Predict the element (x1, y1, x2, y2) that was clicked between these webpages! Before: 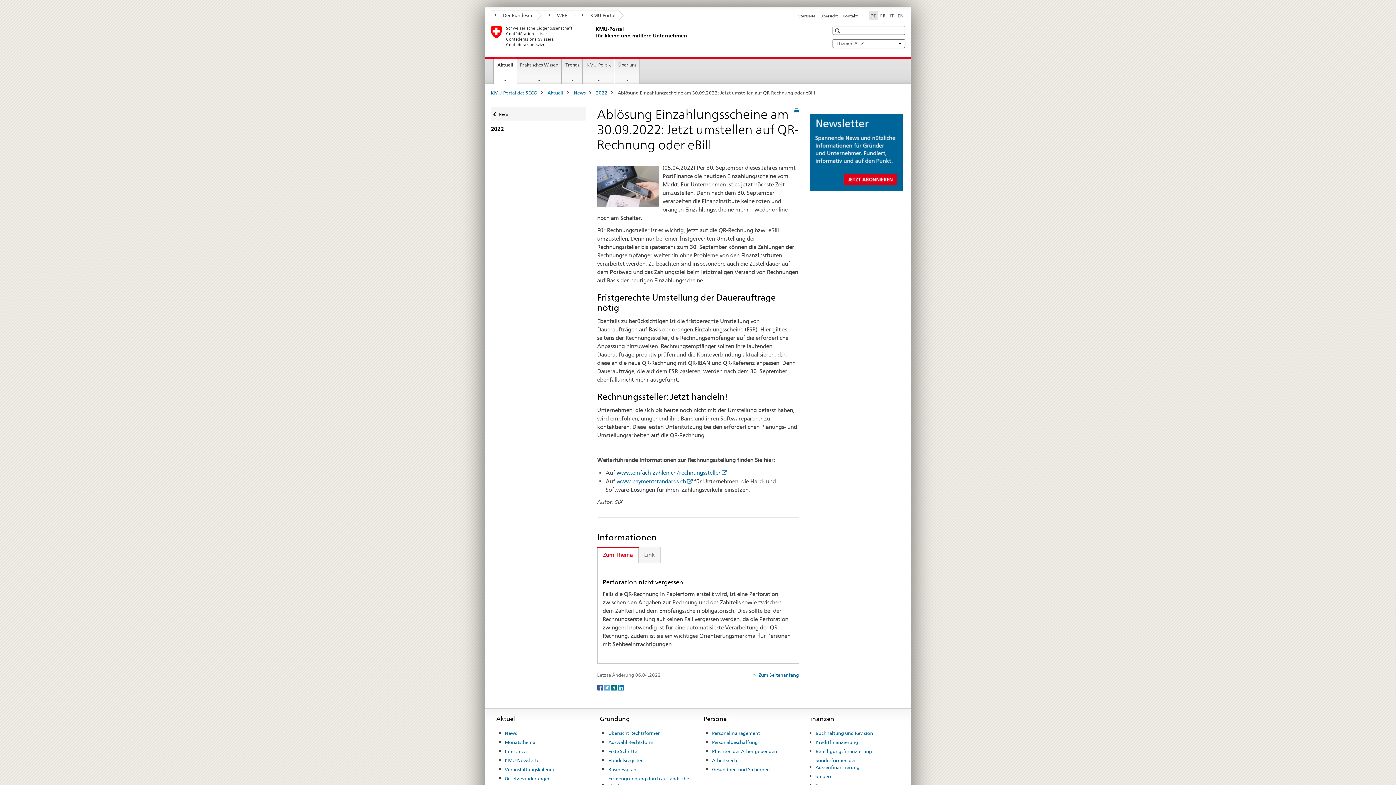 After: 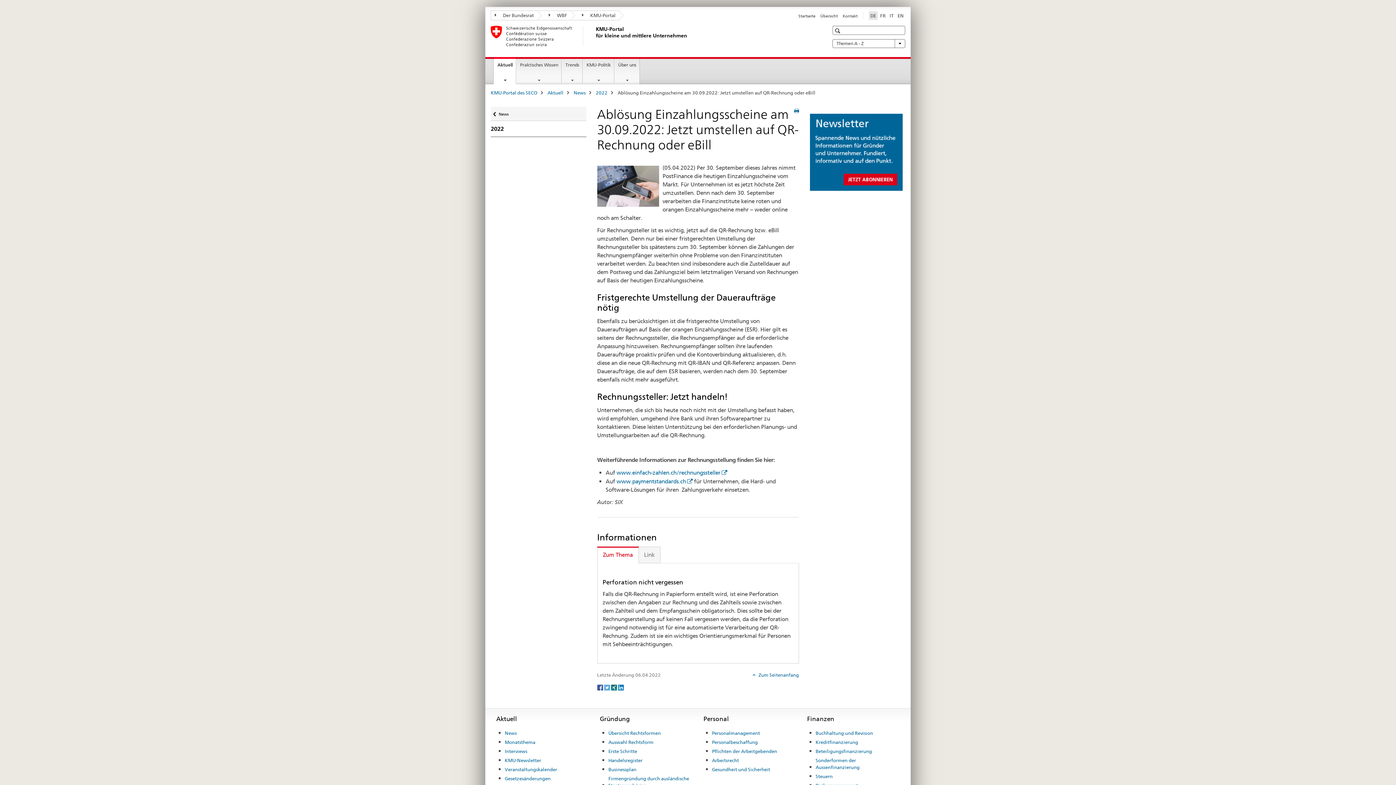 Action: bbox: (604, 684, 611, 690) label: Twitter